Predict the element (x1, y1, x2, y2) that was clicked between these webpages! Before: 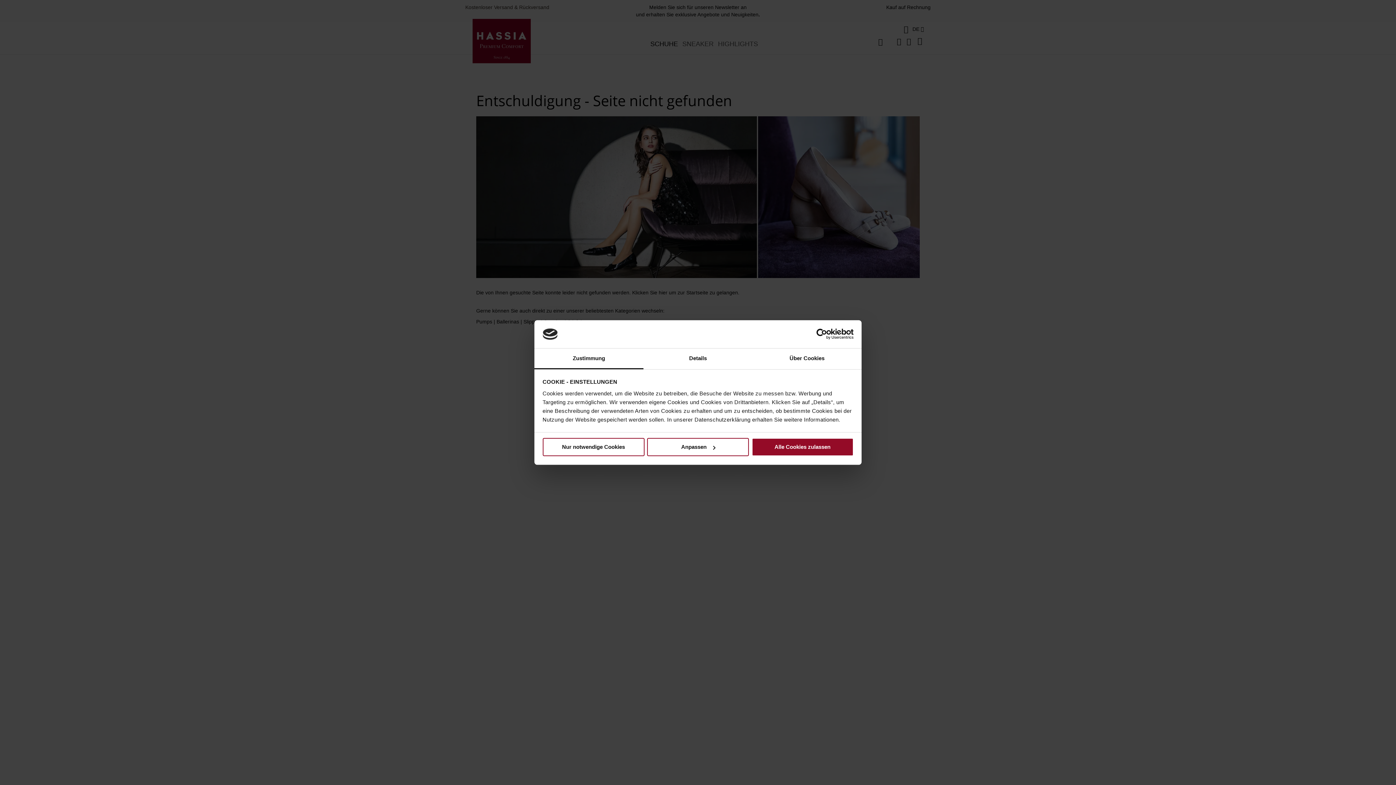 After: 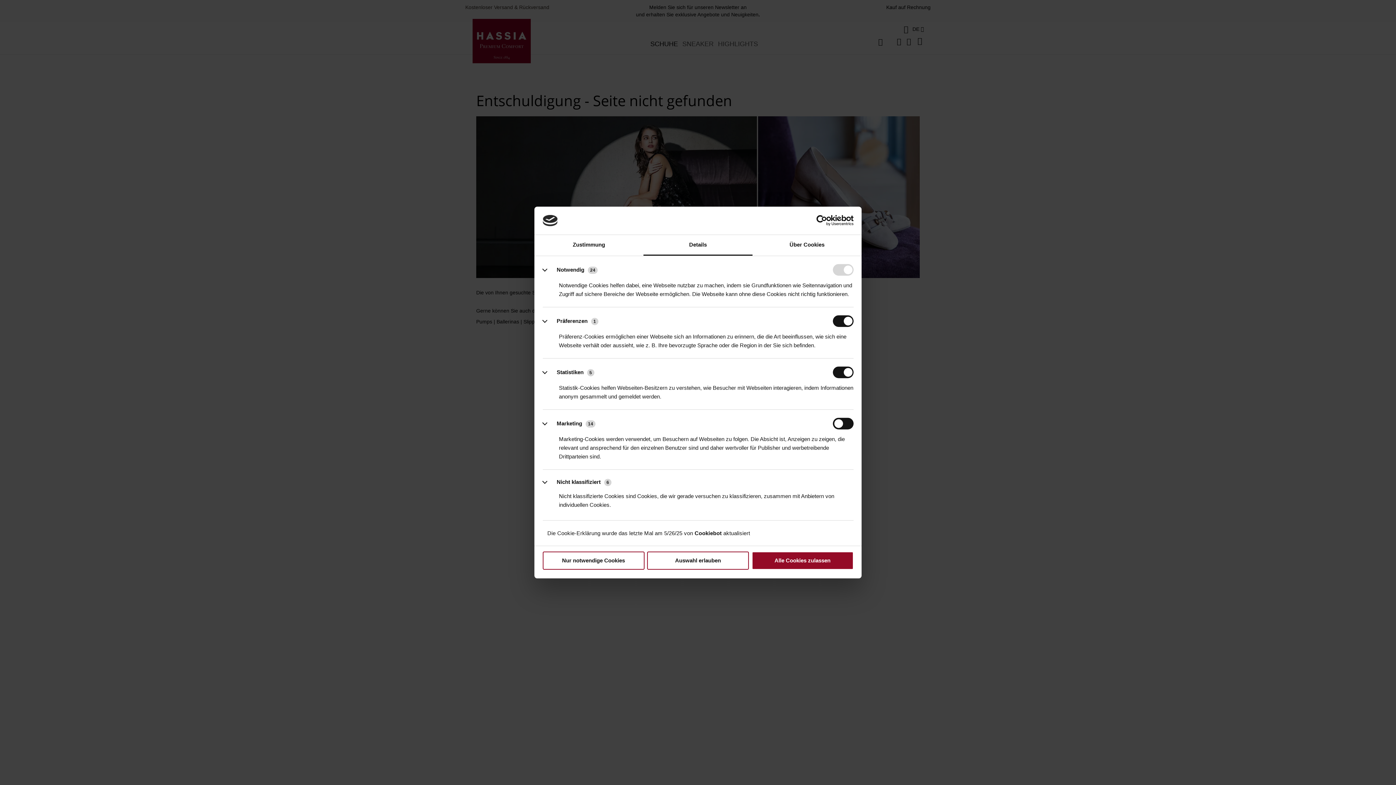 Action: label: Details bbox: (643, 348, 752, 369)